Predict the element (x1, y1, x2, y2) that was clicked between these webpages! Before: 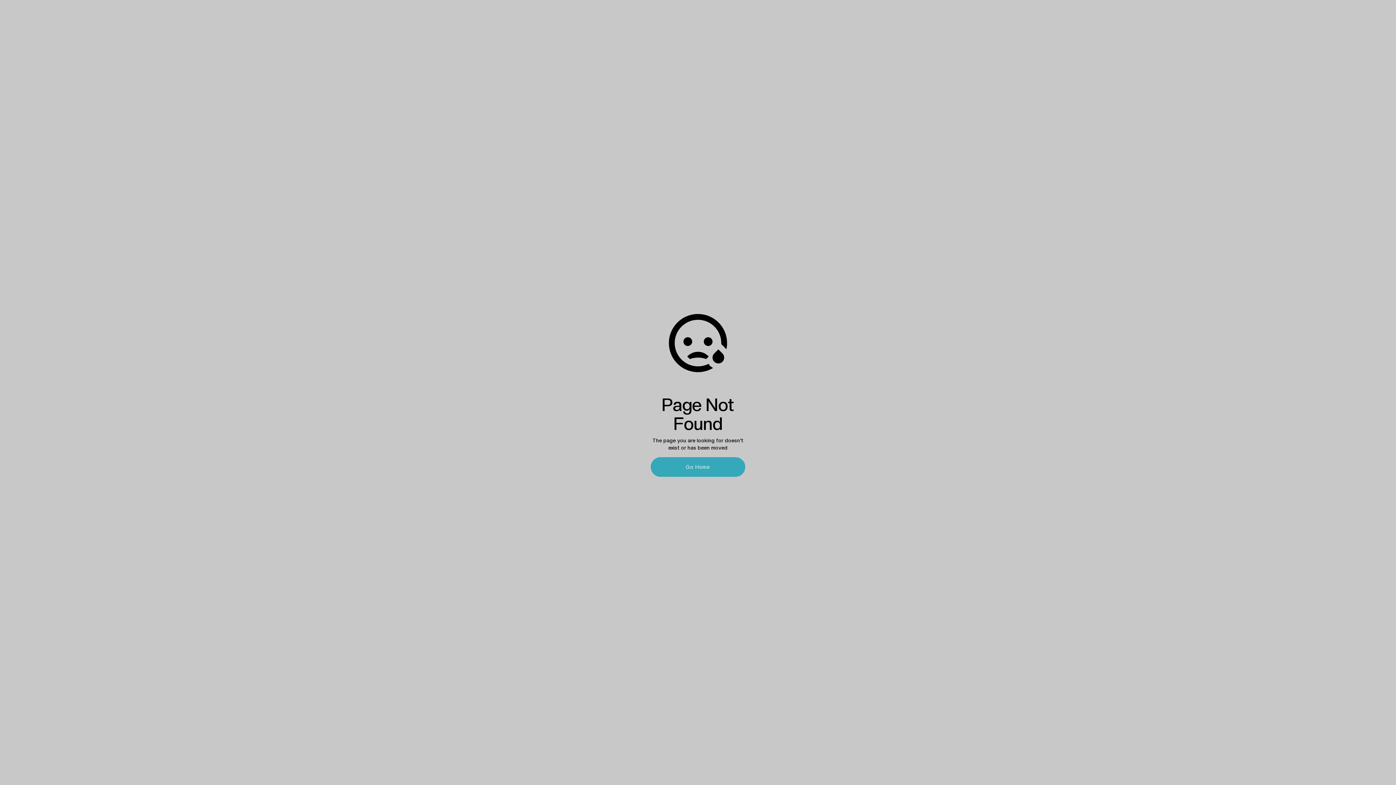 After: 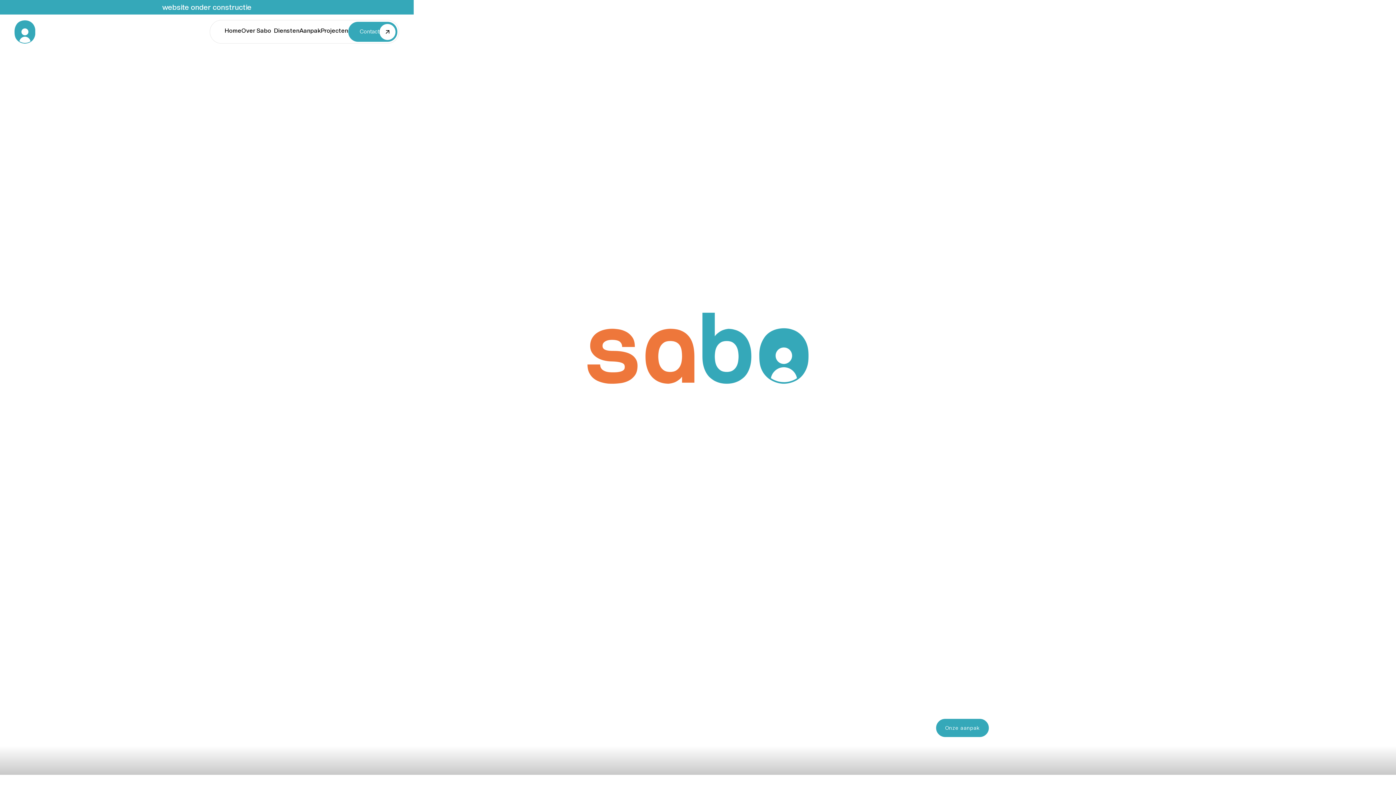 Action: bbox: (650, 457, 745, 477) label: Go Home